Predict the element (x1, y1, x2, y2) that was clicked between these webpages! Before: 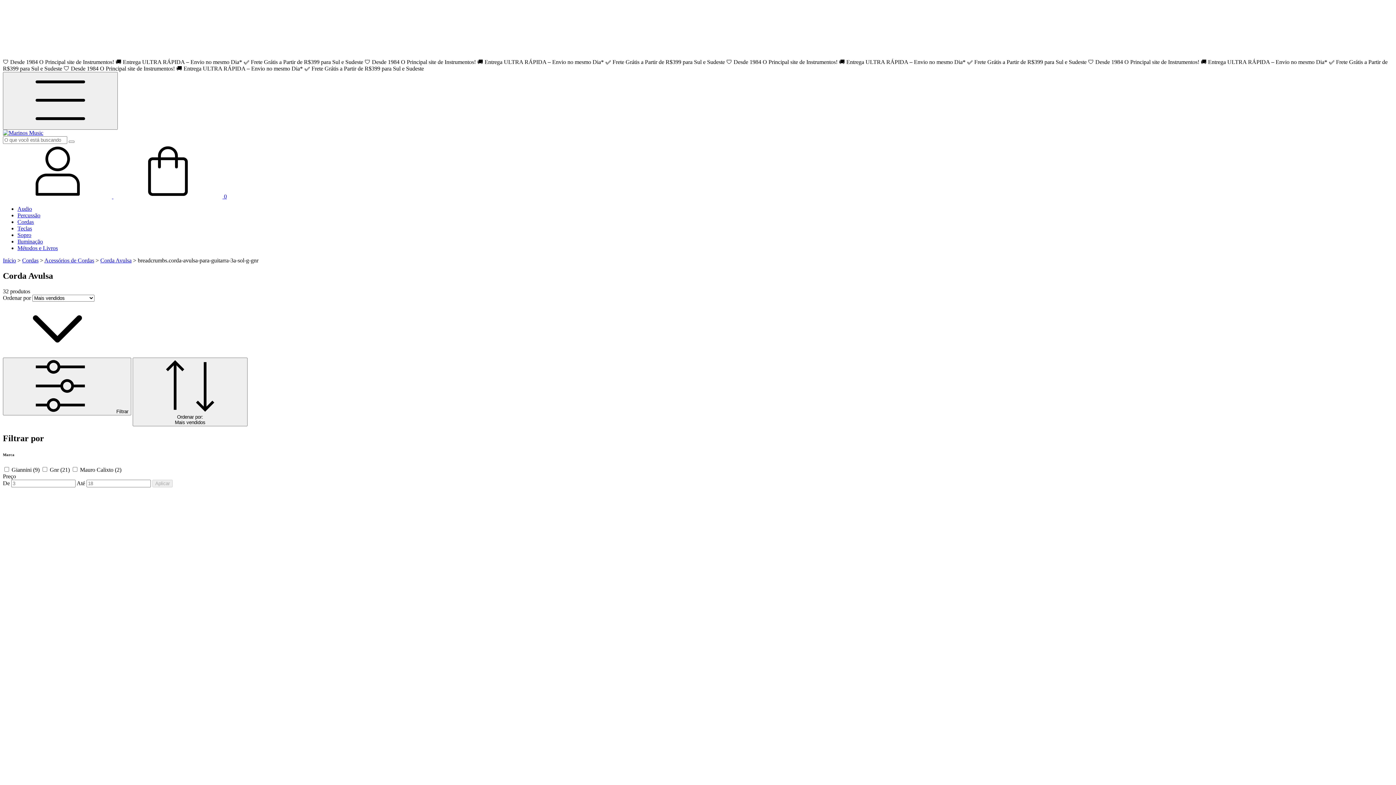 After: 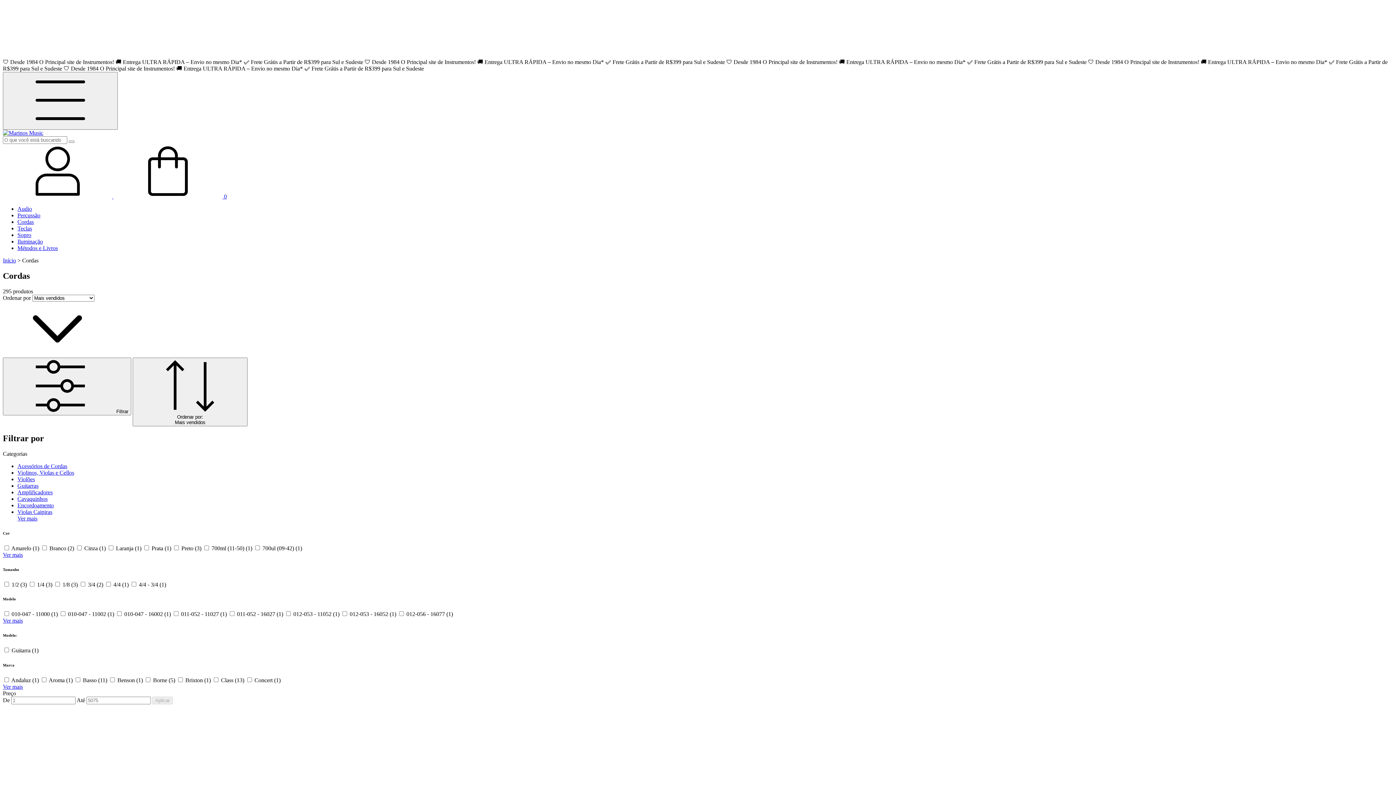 Action: bbox: (22, 257, 38, 263) label: Cordas